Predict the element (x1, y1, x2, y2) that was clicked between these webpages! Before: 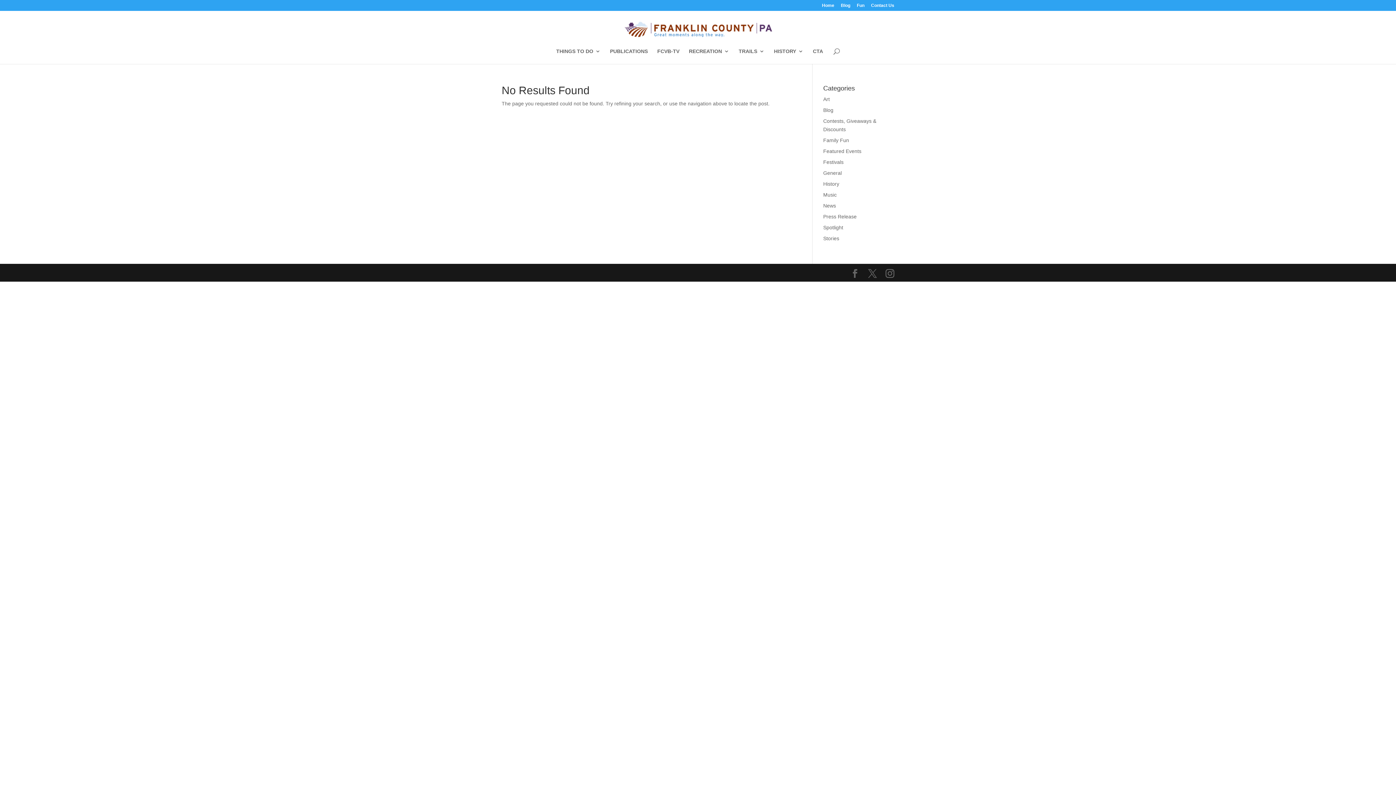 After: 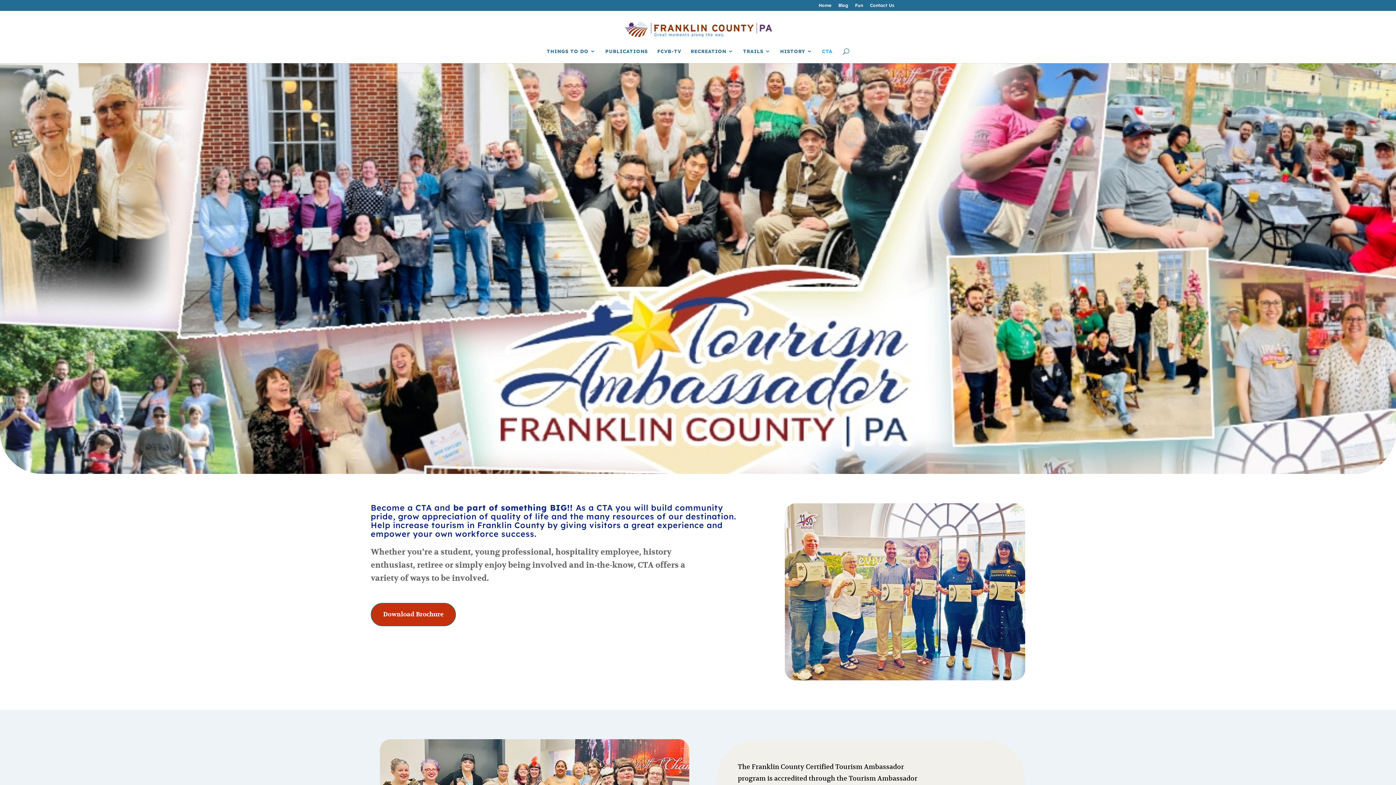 Action: bbox: (813, 48, 823, 64) label: CTA